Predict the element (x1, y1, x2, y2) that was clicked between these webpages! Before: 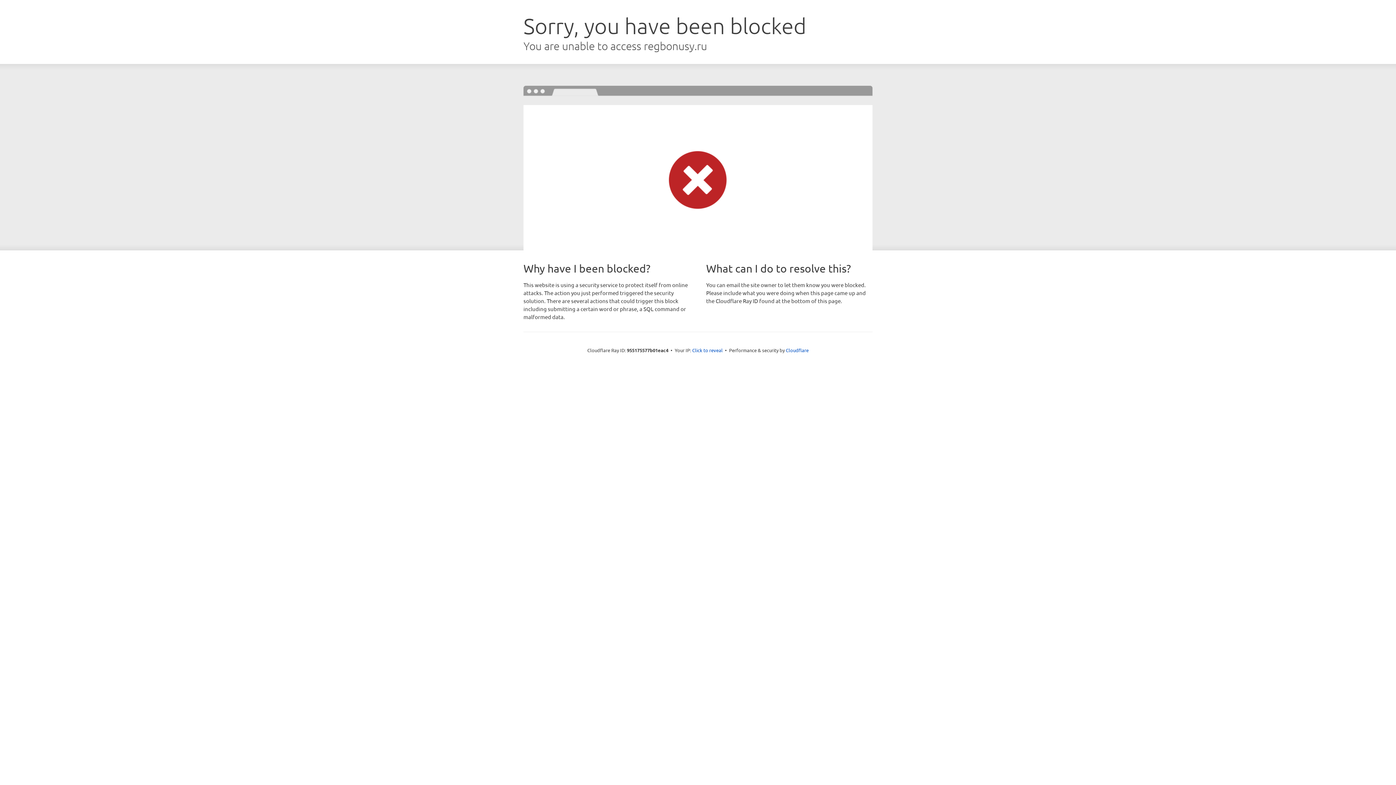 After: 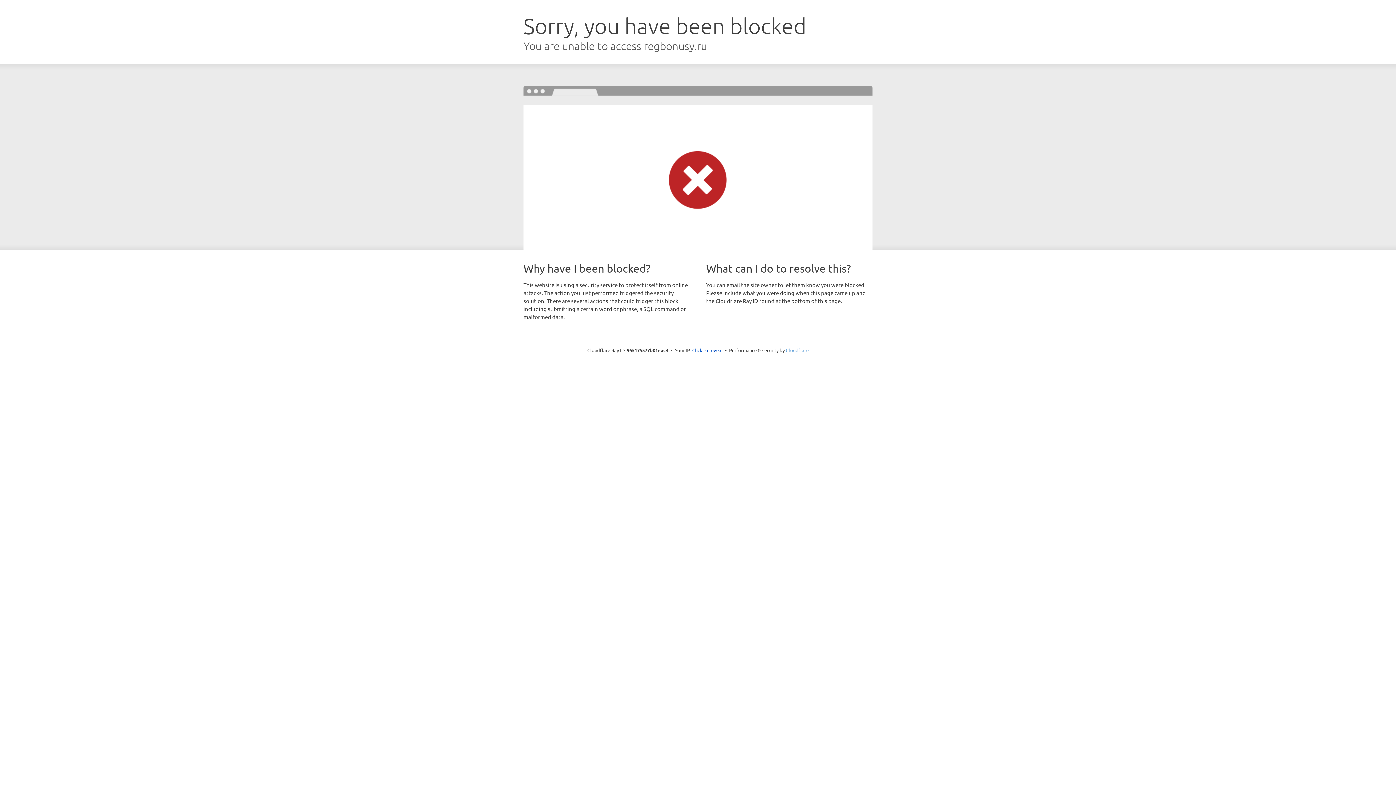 Action: bbox: (786, 347, 808, 353) label: Cloudflare